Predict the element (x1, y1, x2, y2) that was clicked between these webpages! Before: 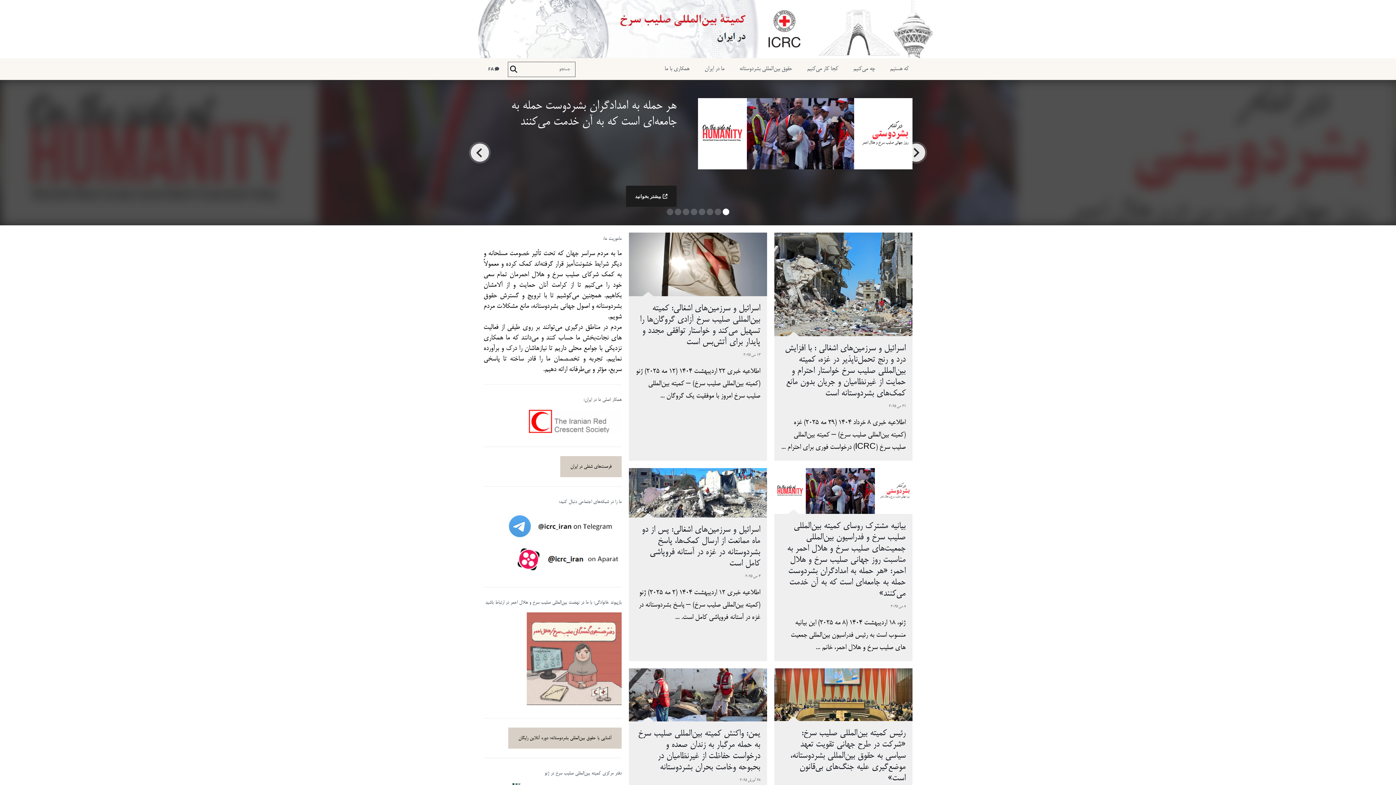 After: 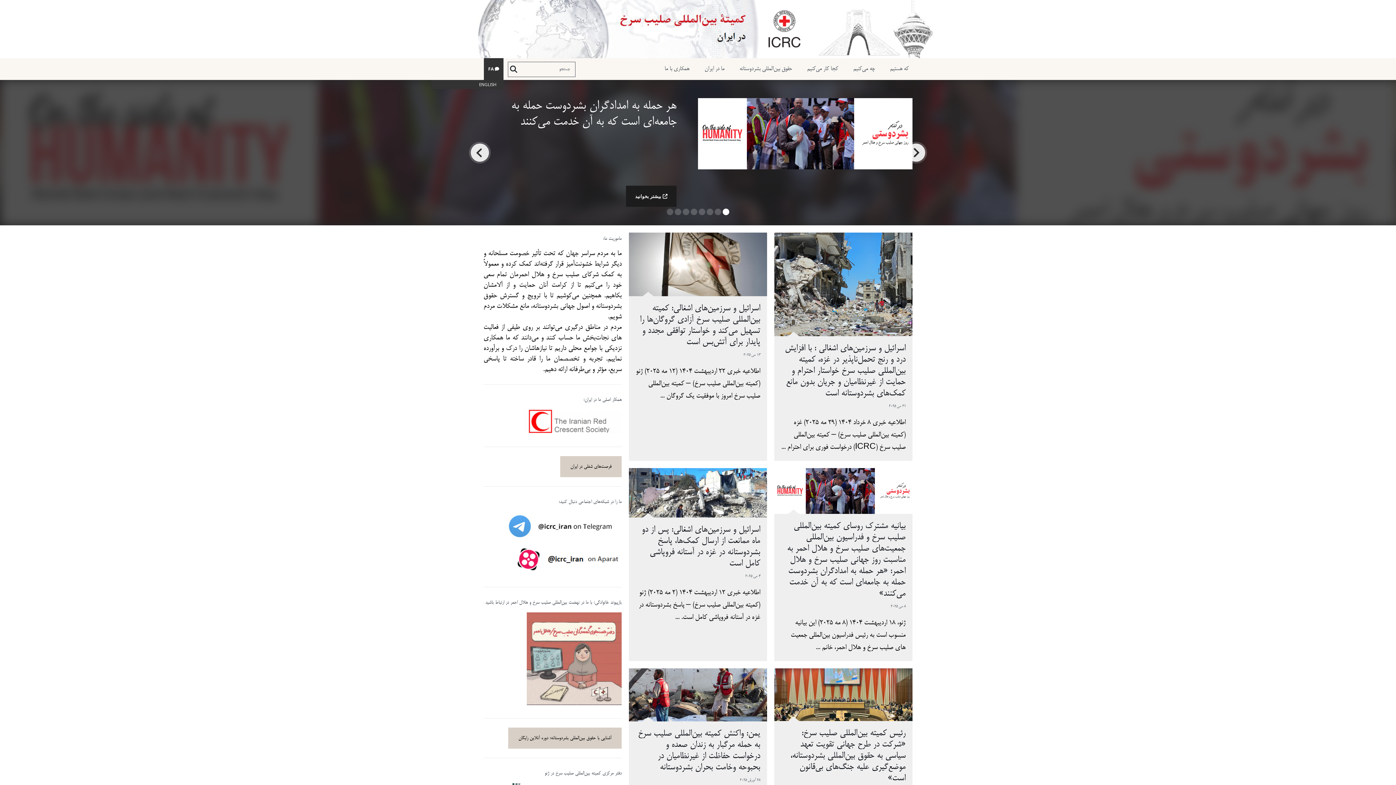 Action: bbox: (484, 58, 503, 80) label:  FA